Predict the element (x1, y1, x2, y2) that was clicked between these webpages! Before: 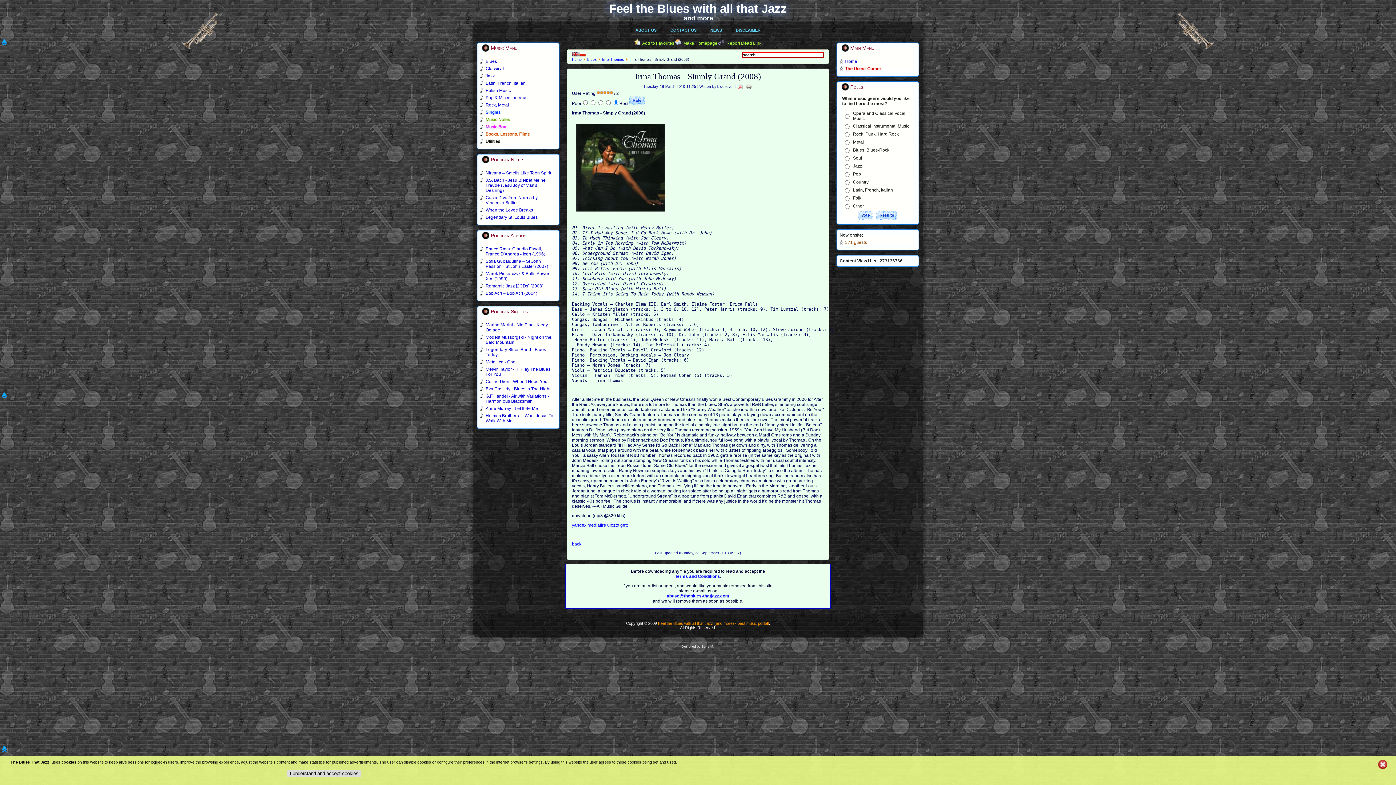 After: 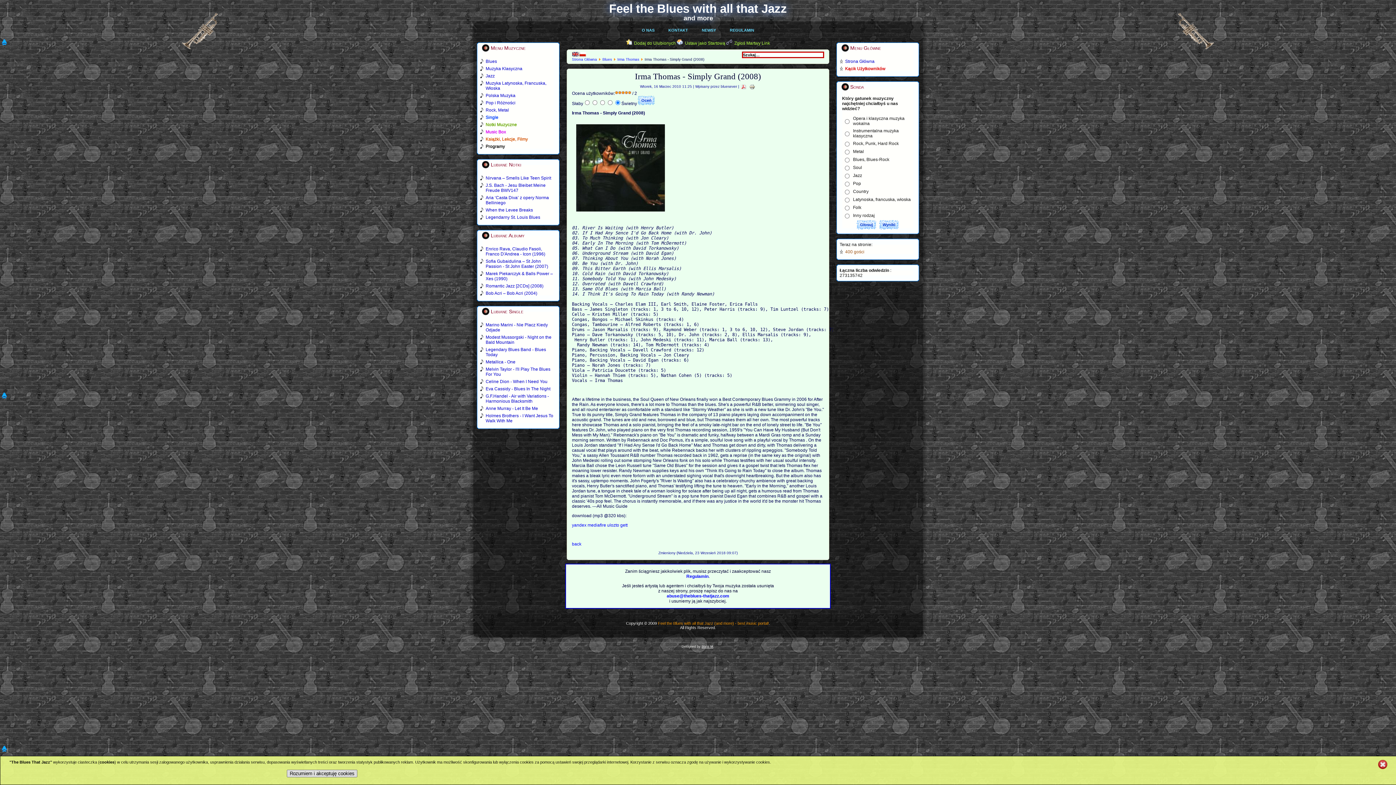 Action: bbox: (579, 52, 586, 57)